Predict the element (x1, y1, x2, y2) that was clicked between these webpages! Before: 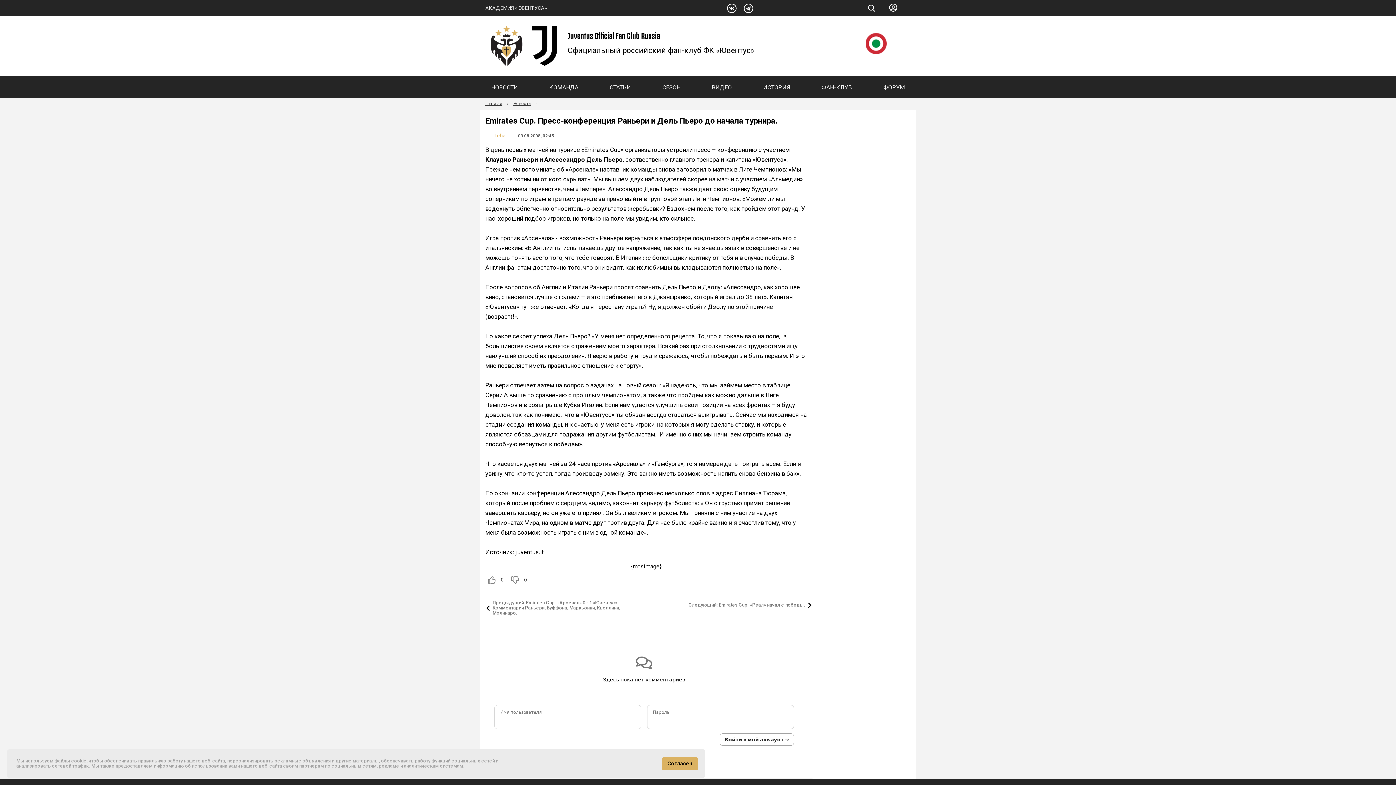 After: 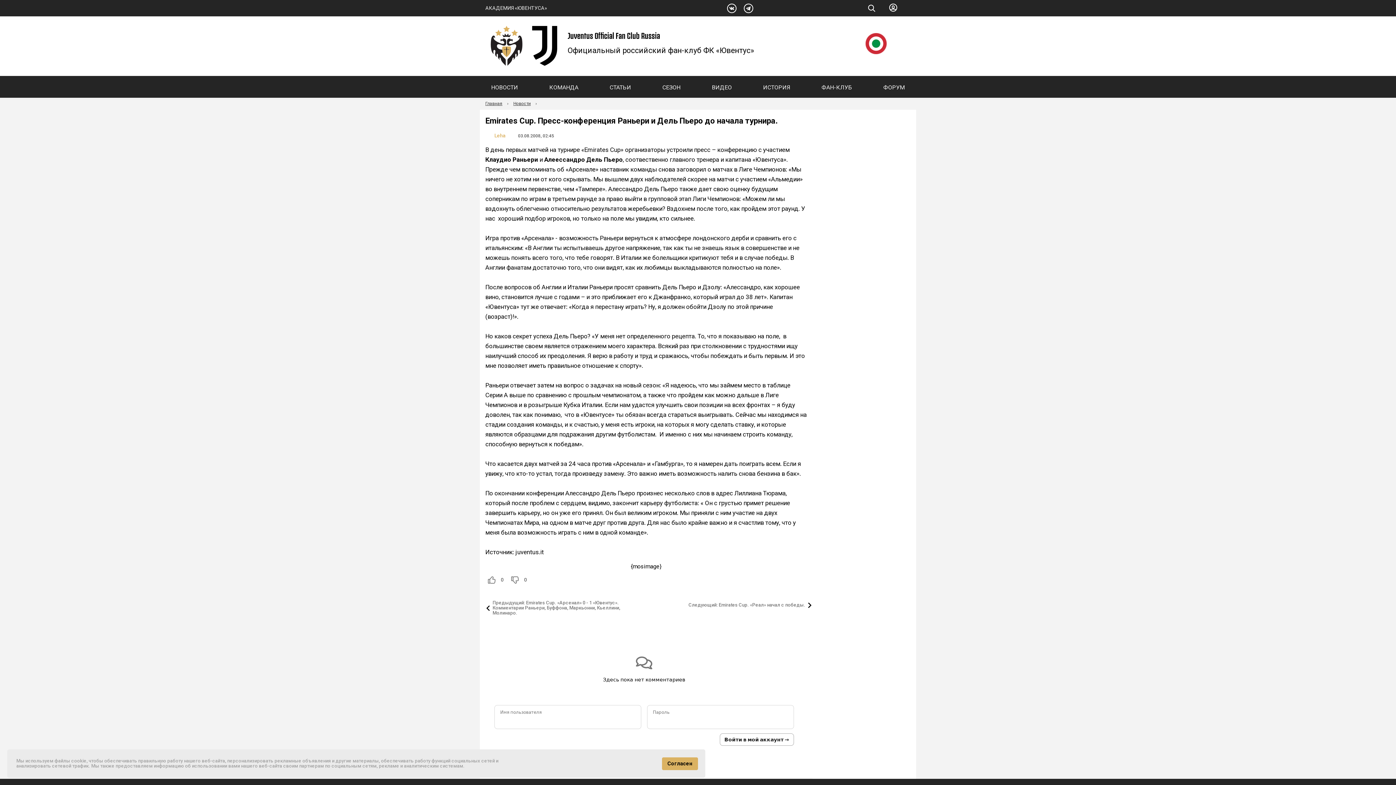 Action: bbox: (727, 3, 736, 13)